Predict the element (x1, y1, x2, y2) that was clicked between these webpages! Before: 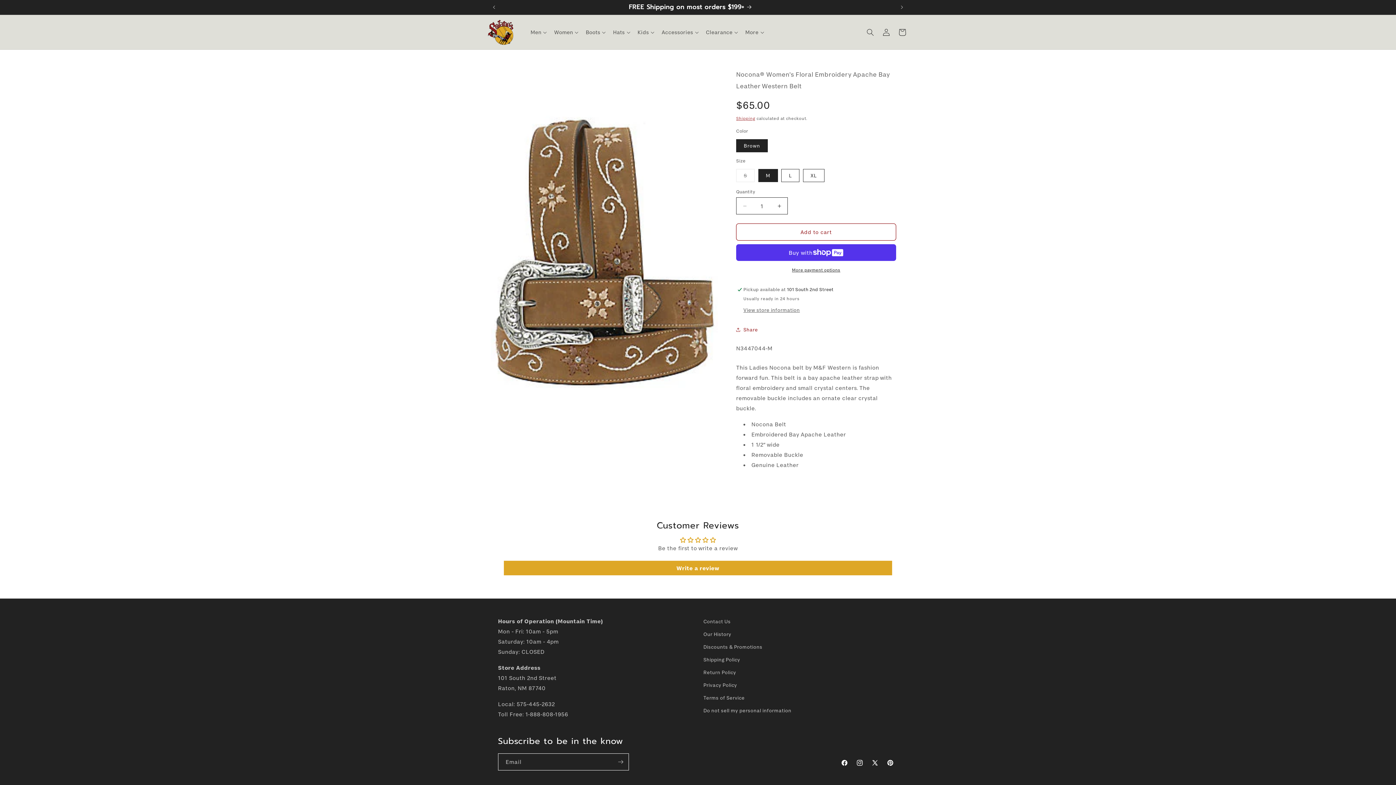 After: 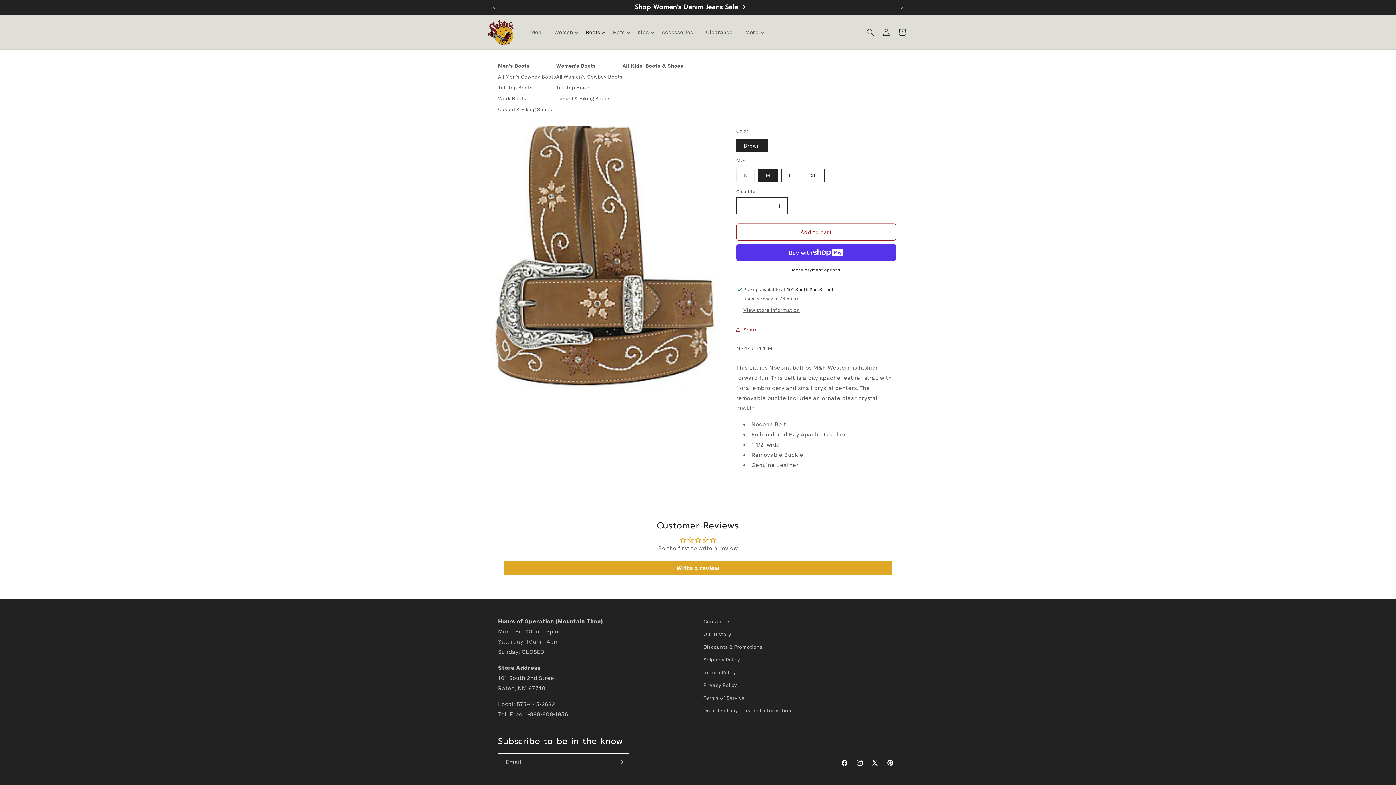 Action: bbox: (581, 24, 608, 40) label: Boots